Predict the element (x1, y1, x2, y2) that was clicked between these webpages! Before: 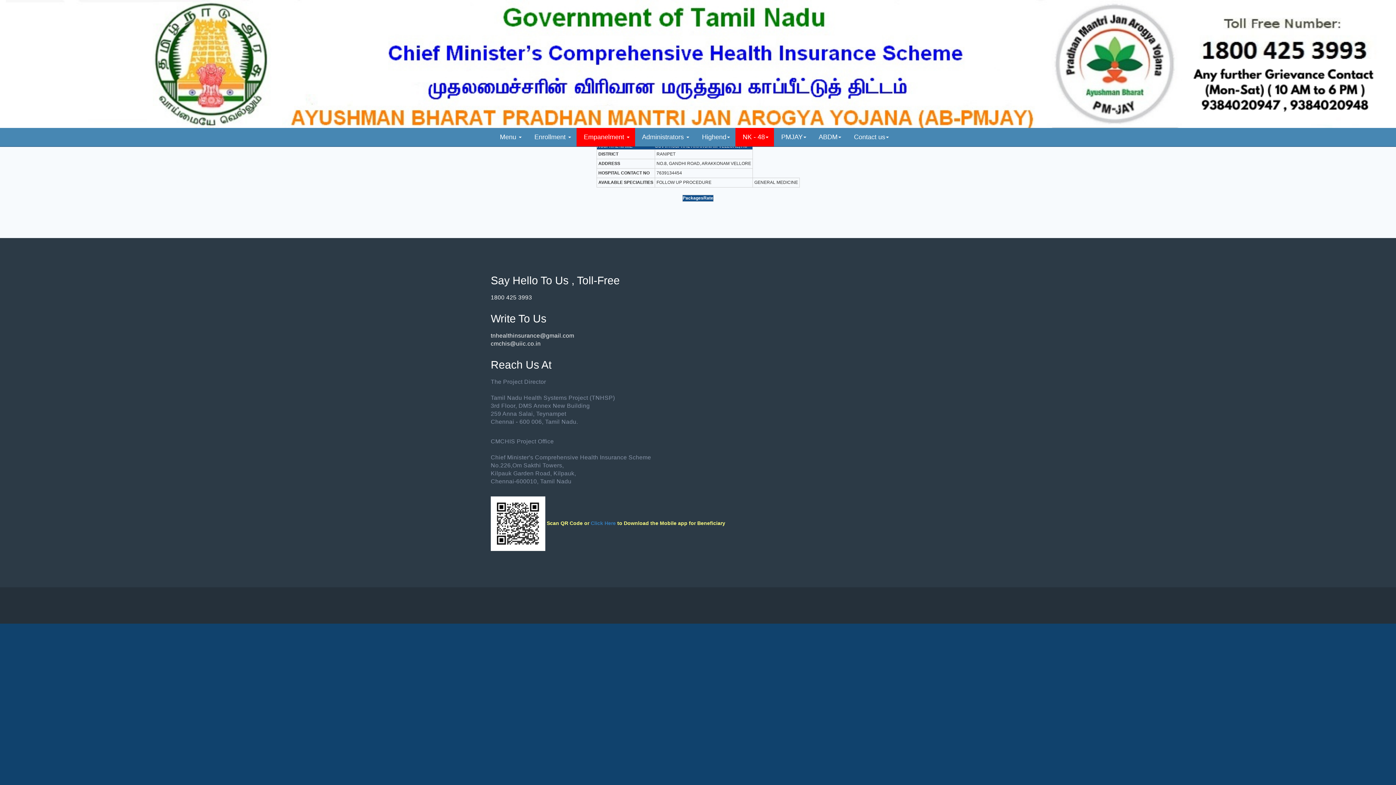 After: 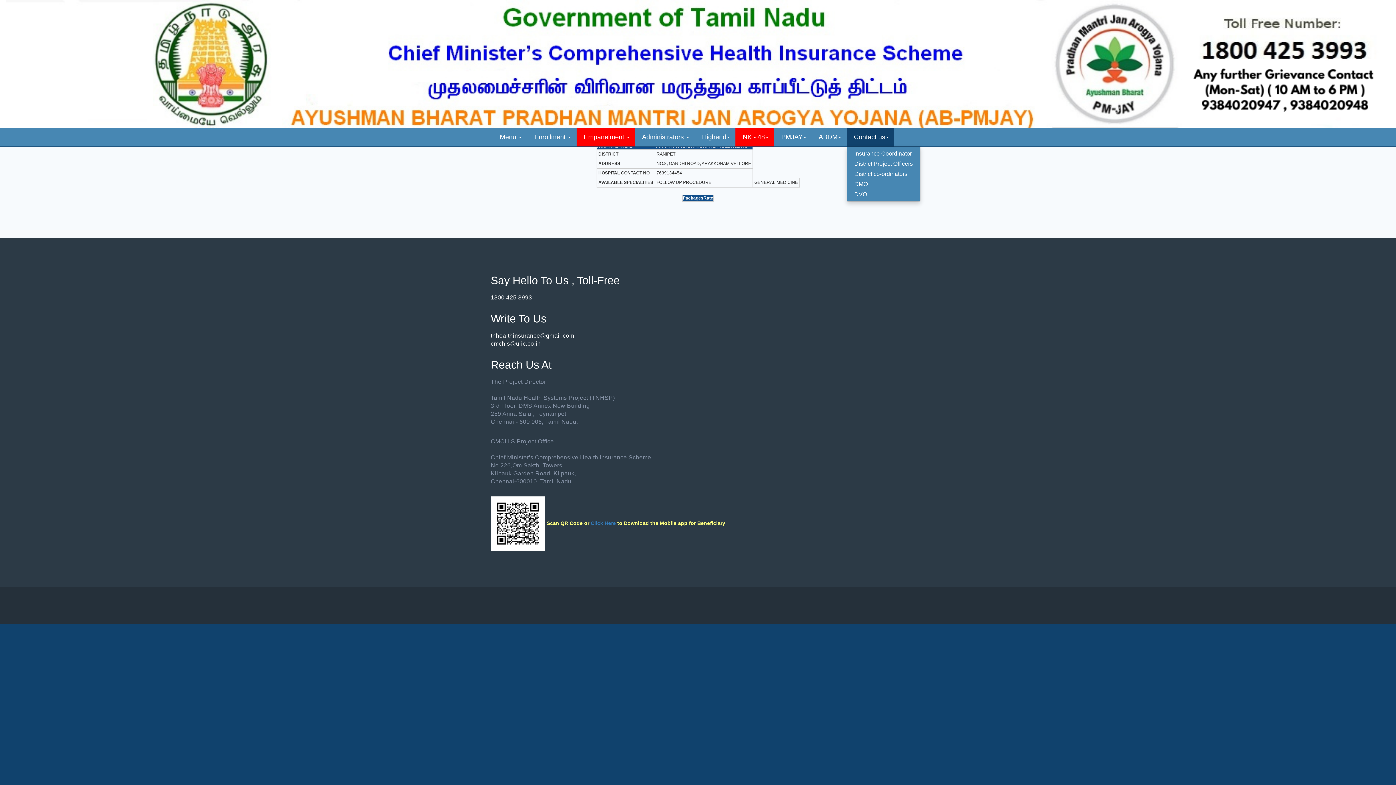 Action: bbox: (846, 127, 894, 146) label:  Contact us